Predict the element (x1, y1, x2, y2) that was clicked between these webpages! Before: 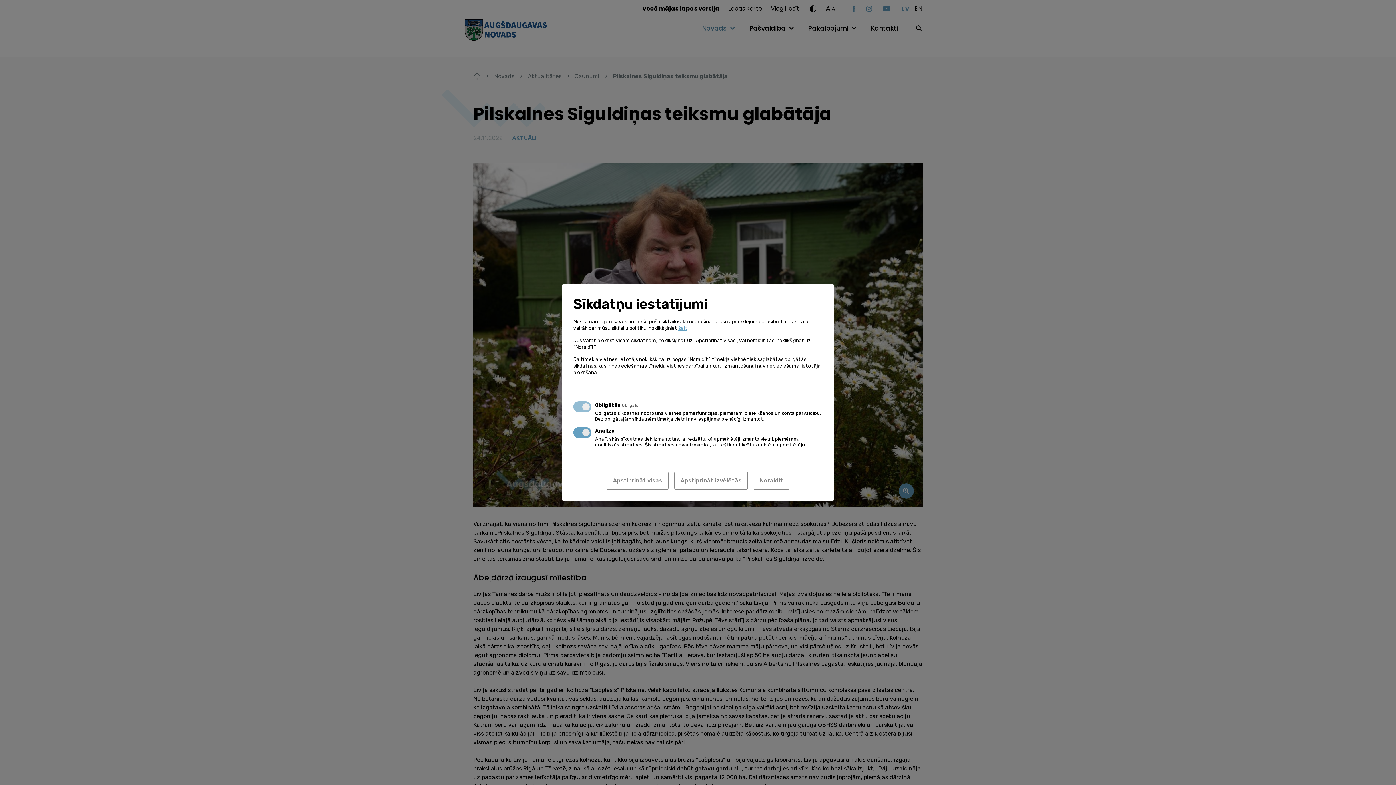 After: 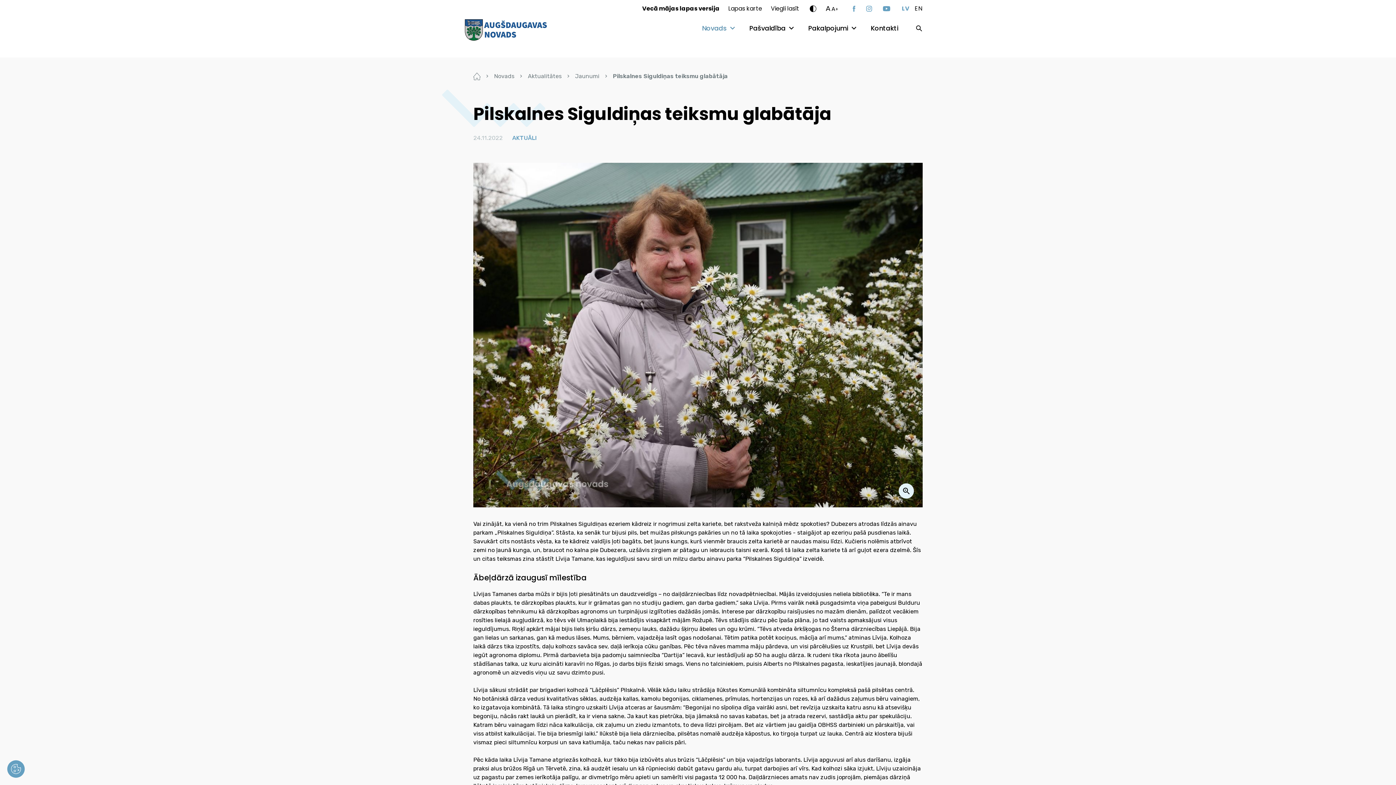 Action: label: Apstiprināt visas bbox: (606, 471, 668, 490)